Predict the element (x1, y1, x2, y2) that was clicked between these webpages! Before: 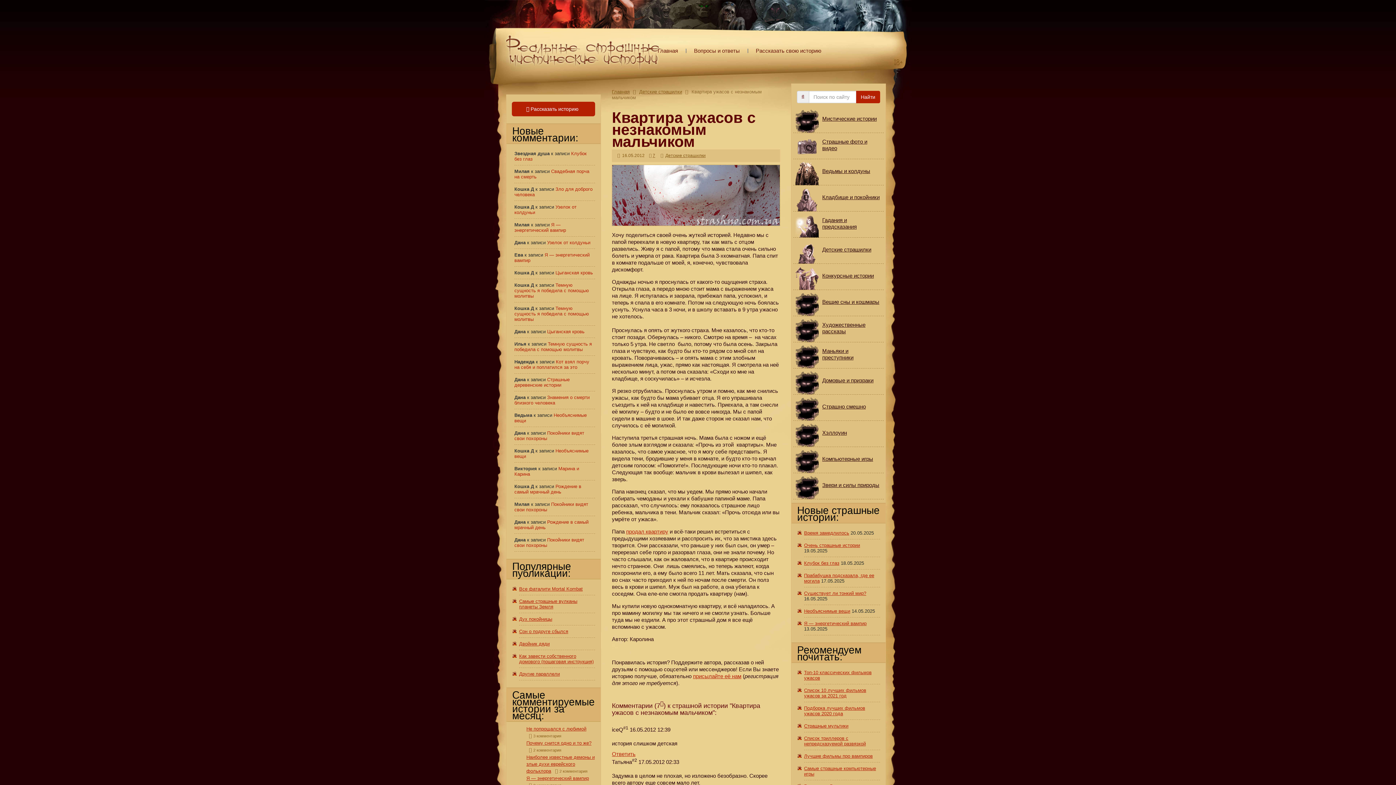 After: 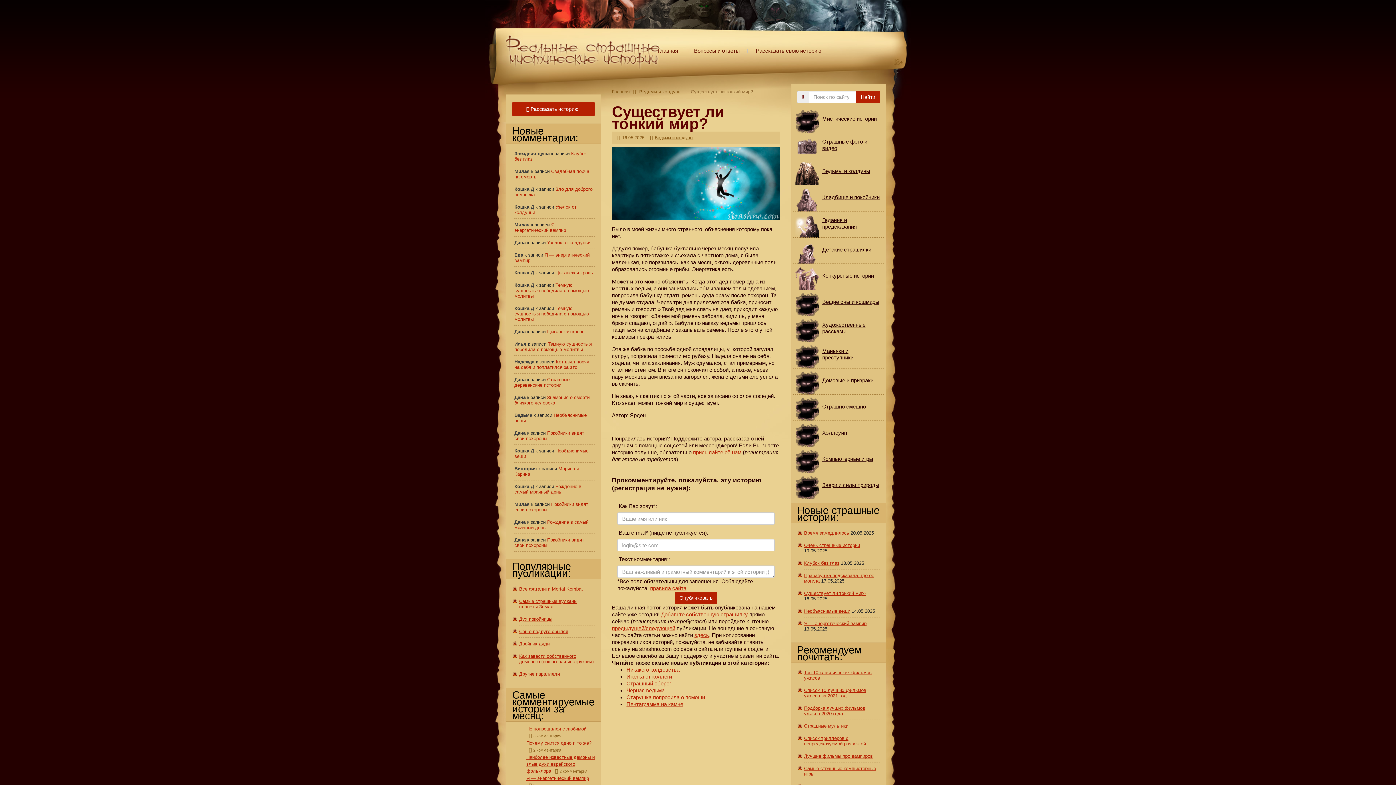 Action: label: Существует ли тонкий мир? bbox: (804, 590, 866, 596)